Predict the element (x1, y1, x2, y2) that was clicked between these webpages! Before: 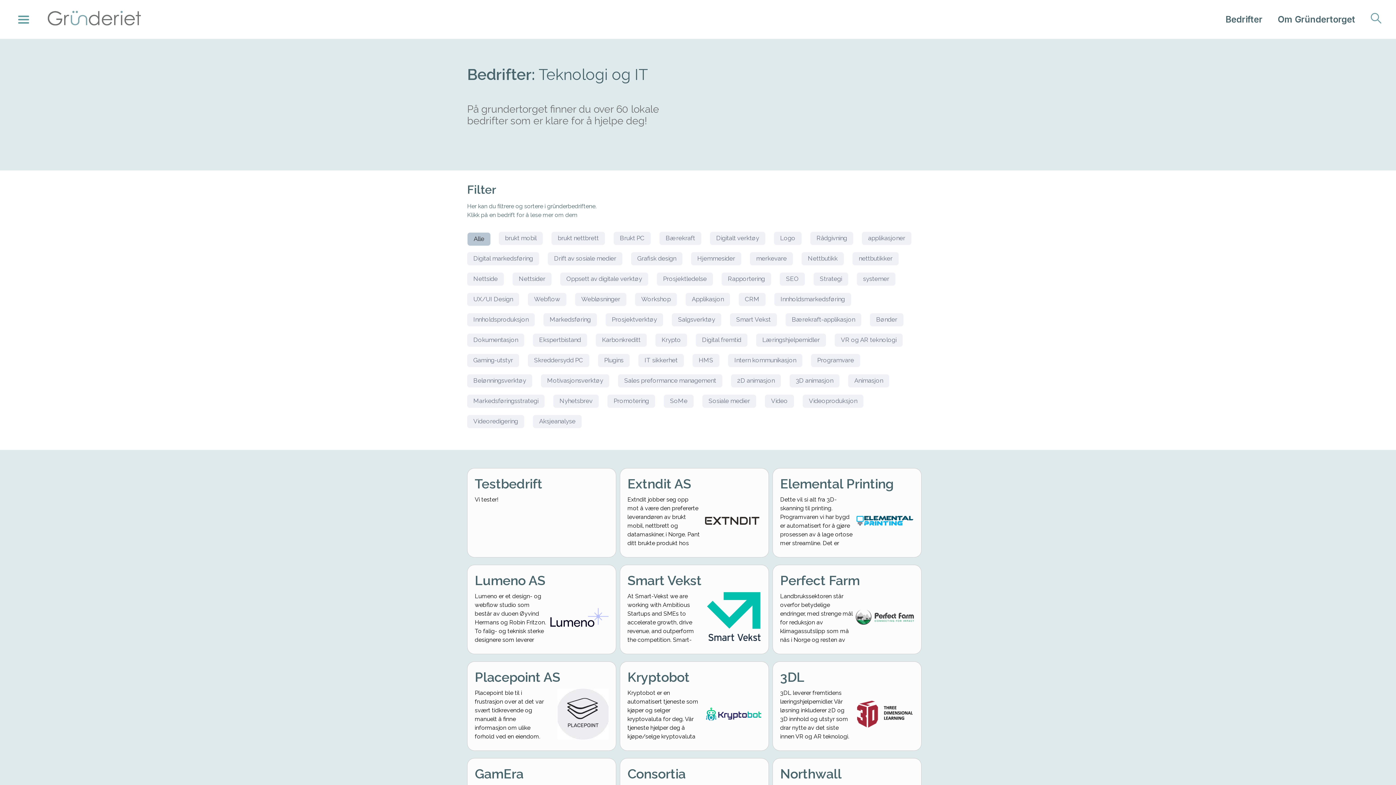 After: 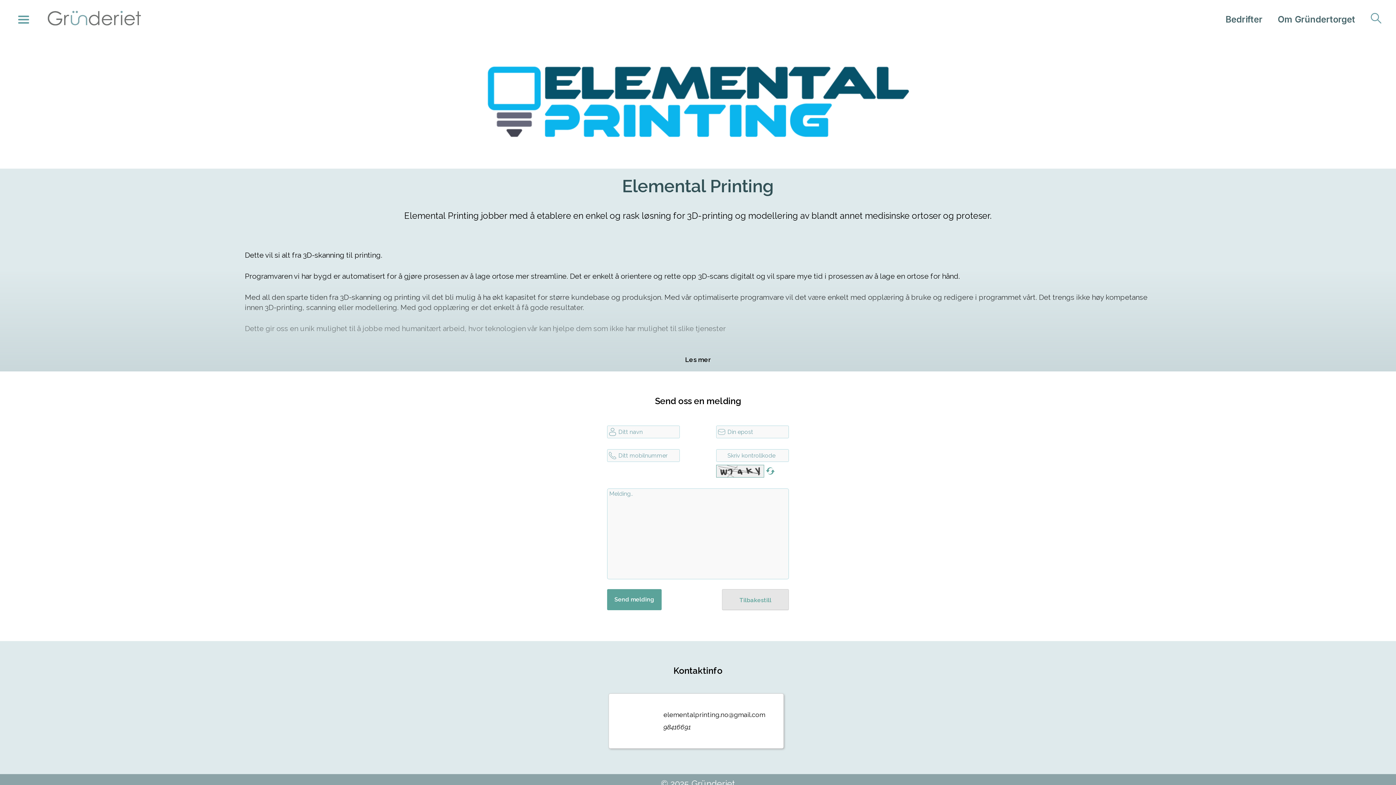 Action: label: Elemental Printing
Dette vil si alt fra 3D-skanning til printing. Programvaren vi har bygd er automatisert for å gjøre prosessen av å lage ortose mer streamline. Det er enkelt å orientere og rette opp 3D-scans digitalt og vil spare mye tid i prosessen av å lage en ortose for hånd. Med all den sparte tiden fra 3D-skanning og printing vil det bli mulig å ha økt kapasitet for større kundebase og produksjon. Med vår optimaliserte programvare vil det være enkelt med opplæring å bruke og redigere i programmet vårt. Det trengs ikke høy kompetanse innen 3D-printing, scanning eller modellering. Med god opplæring er det enkelt å få gode resultater. Dette gir oss en unik mulighet til å jobbe med humanitært arbeid, hvor teknologien vår kan hjelpe dem som ikke har mulighet til slike tjenester bbox: (772, 468, 921, 557)